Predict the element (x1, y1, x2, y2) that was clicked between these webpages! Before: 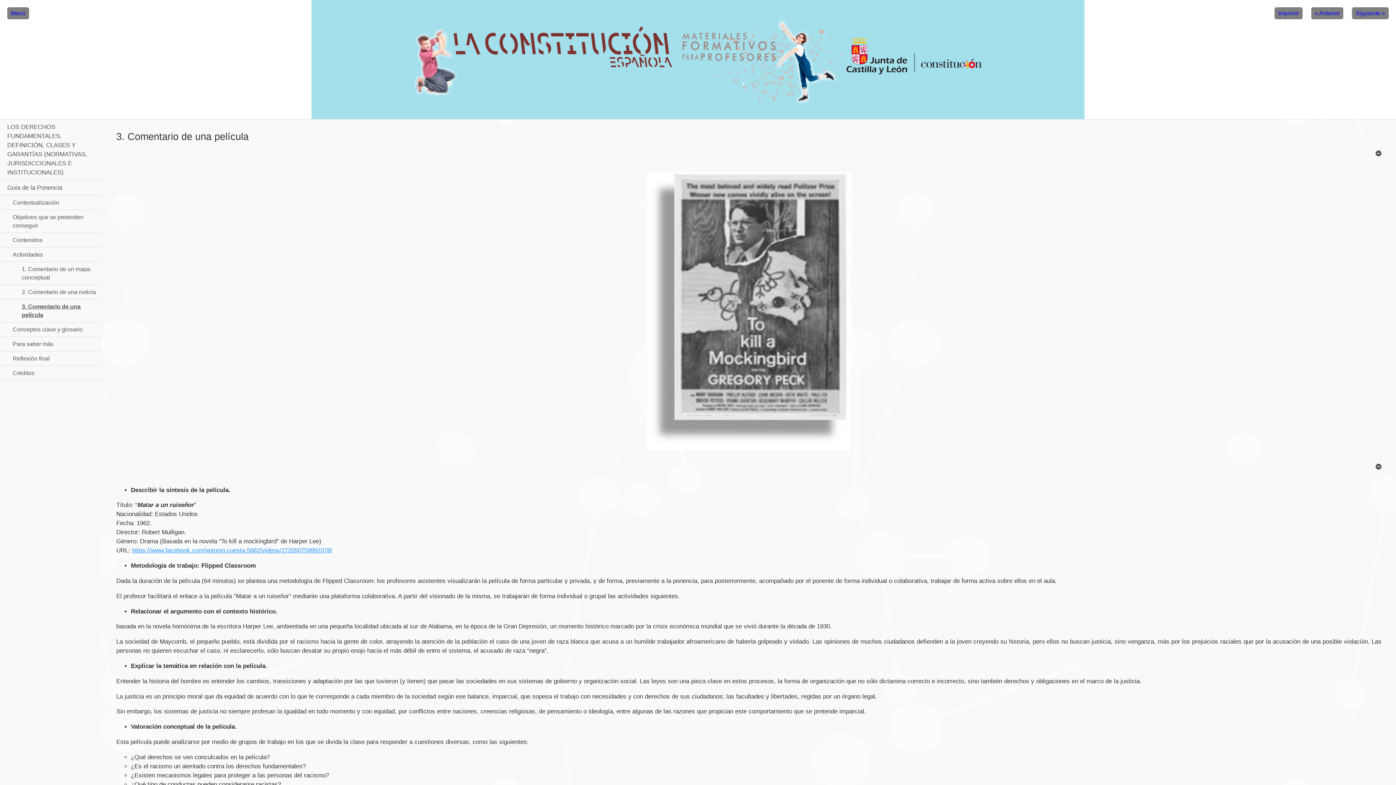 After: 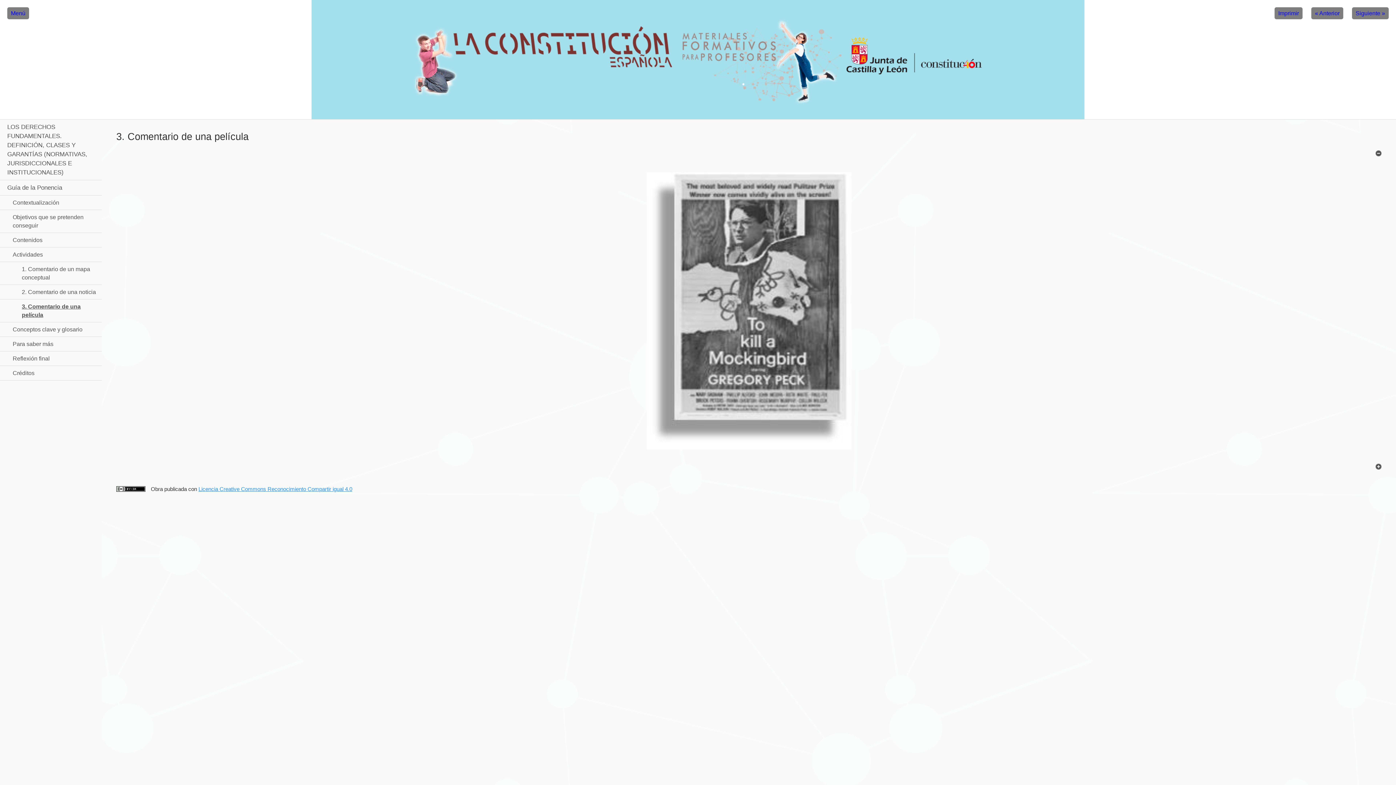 Action: label: Ocultar bbox: (1376, 463, 1381, 469)